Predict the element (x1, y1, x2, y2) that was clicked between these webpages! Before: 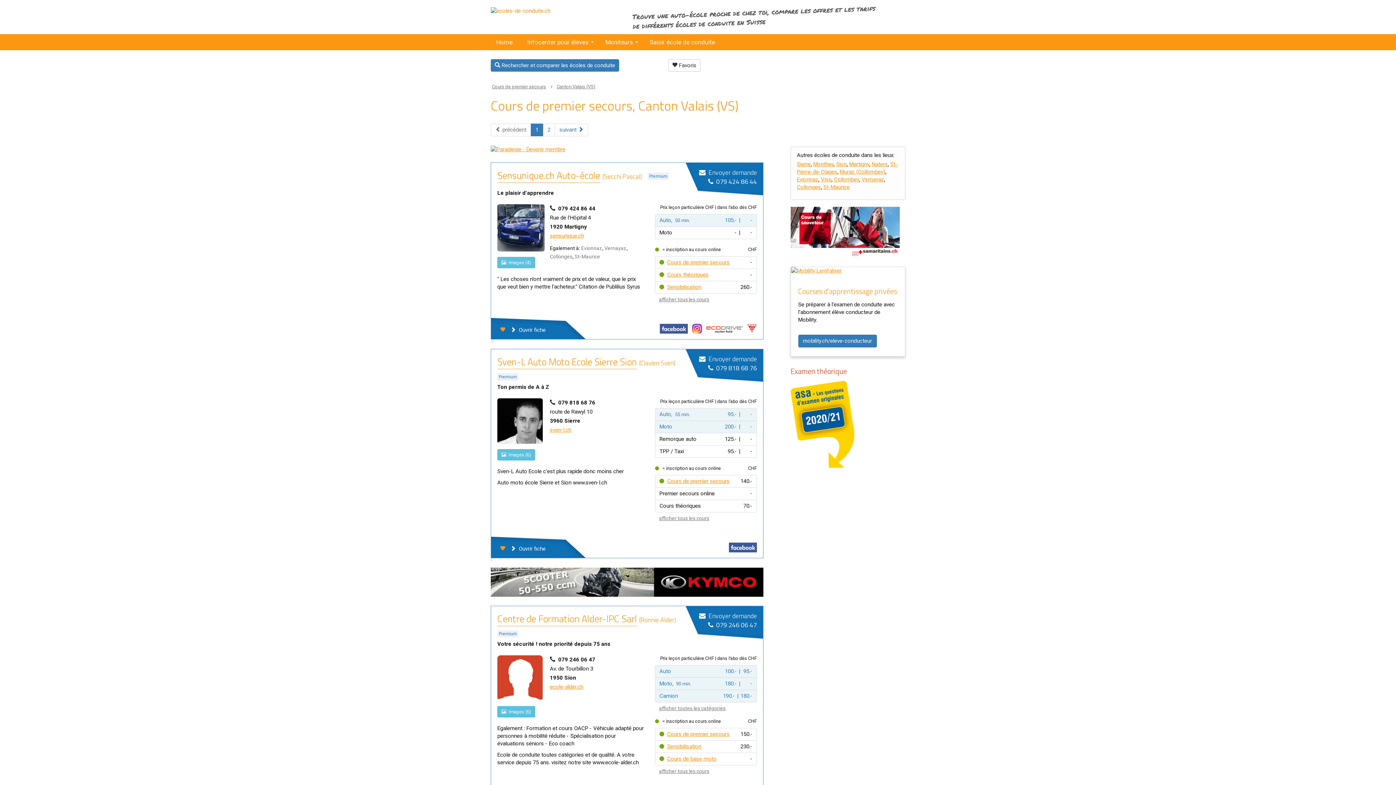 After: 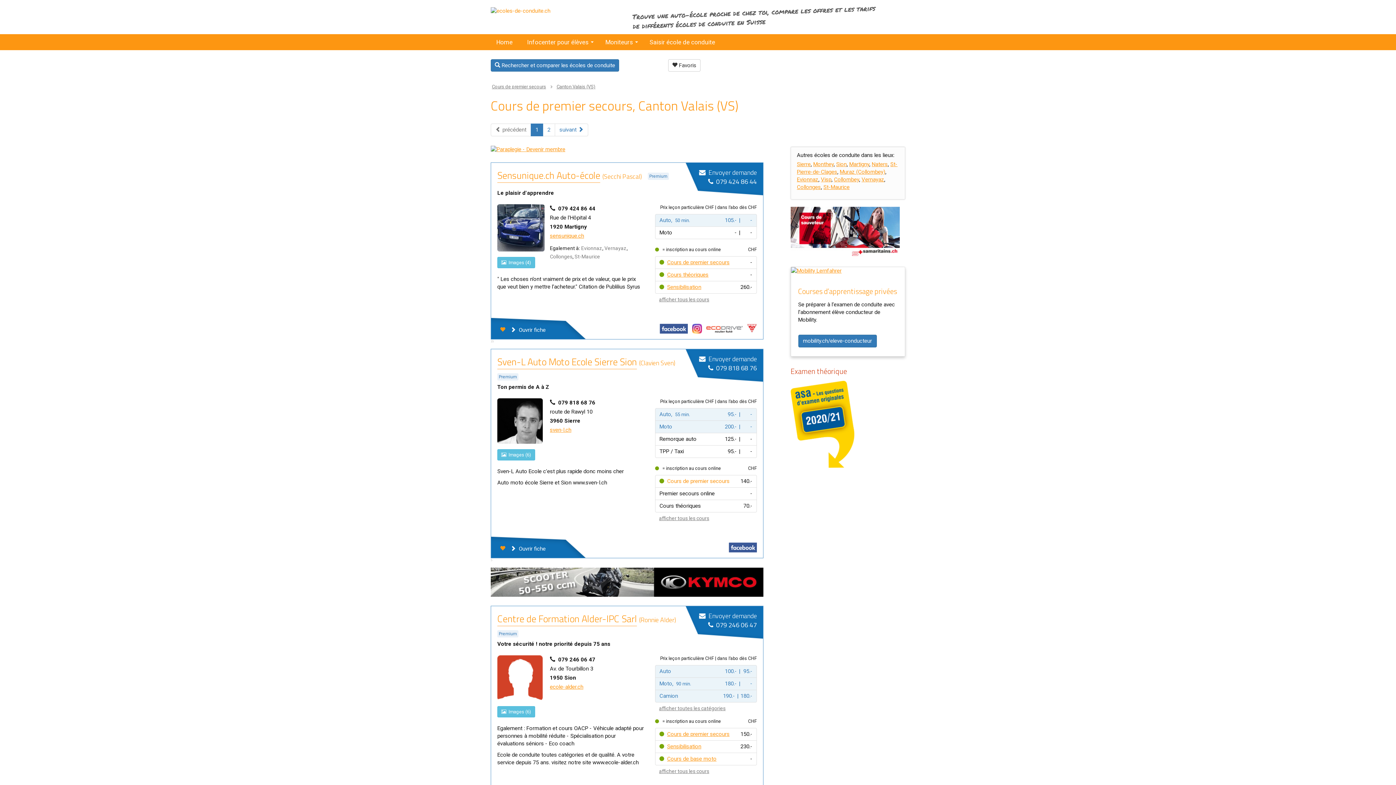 Action: label: Cours de premier secours bbox: (667, 478, 729, 484)